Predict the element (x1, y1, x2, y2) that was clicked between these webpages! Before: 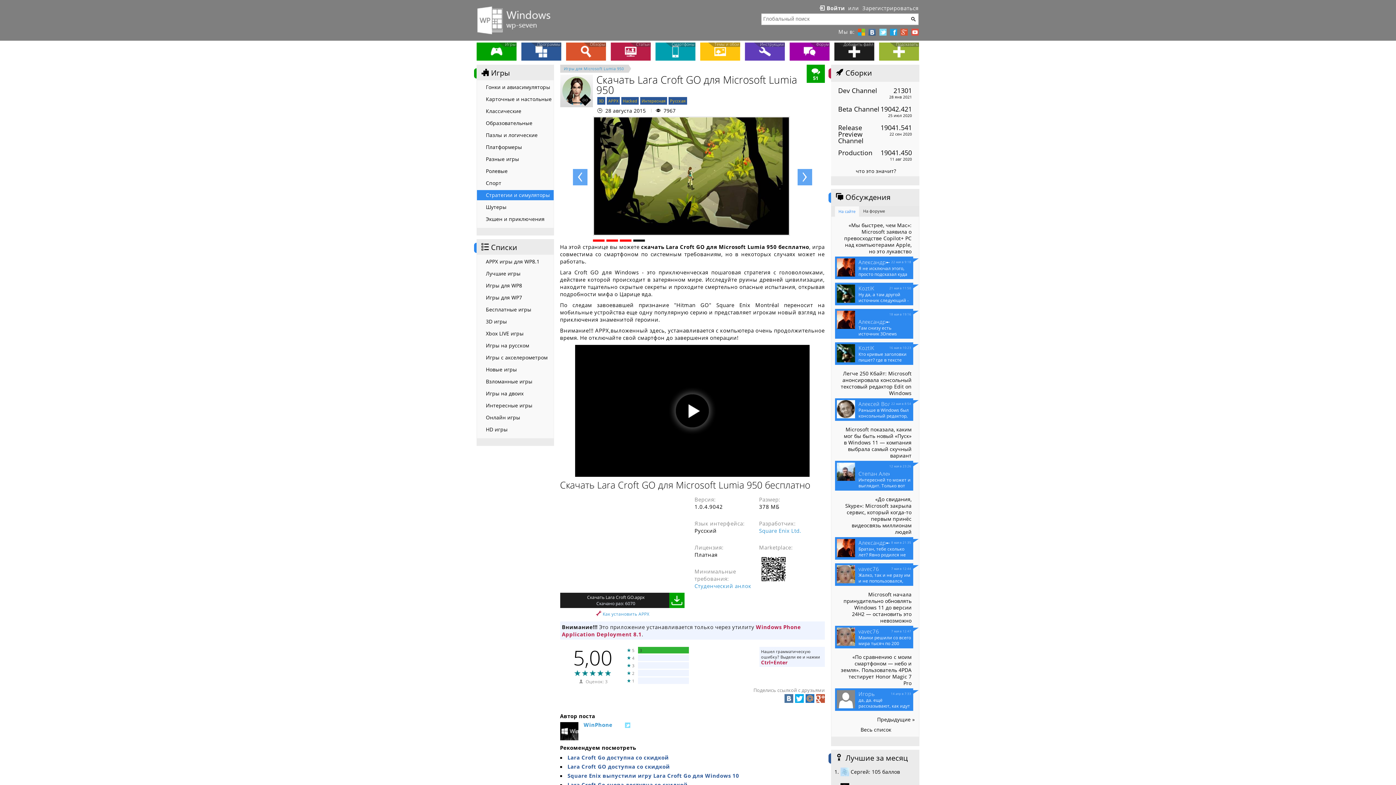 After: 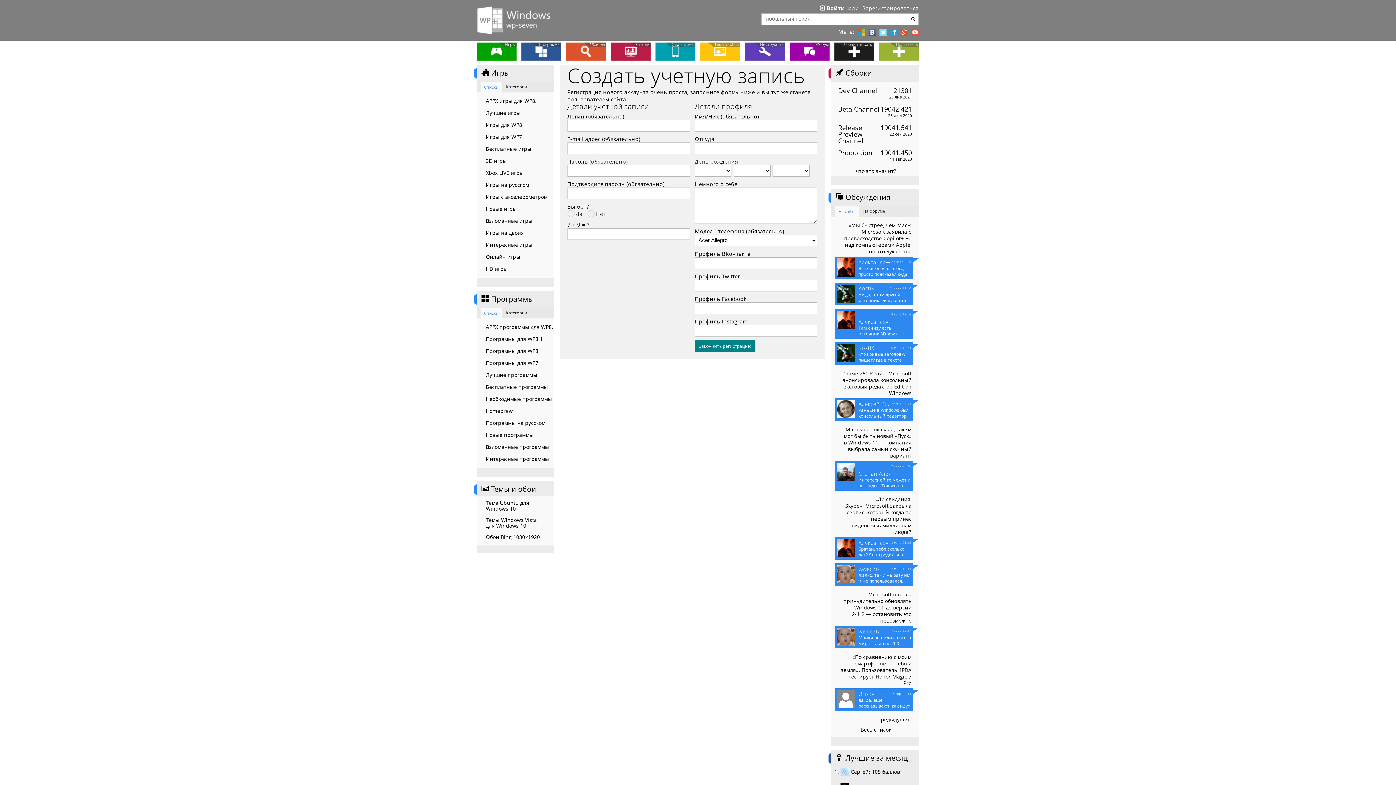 Action: bbox: (862, 4, 918, 11) label: Зарегистрироваться